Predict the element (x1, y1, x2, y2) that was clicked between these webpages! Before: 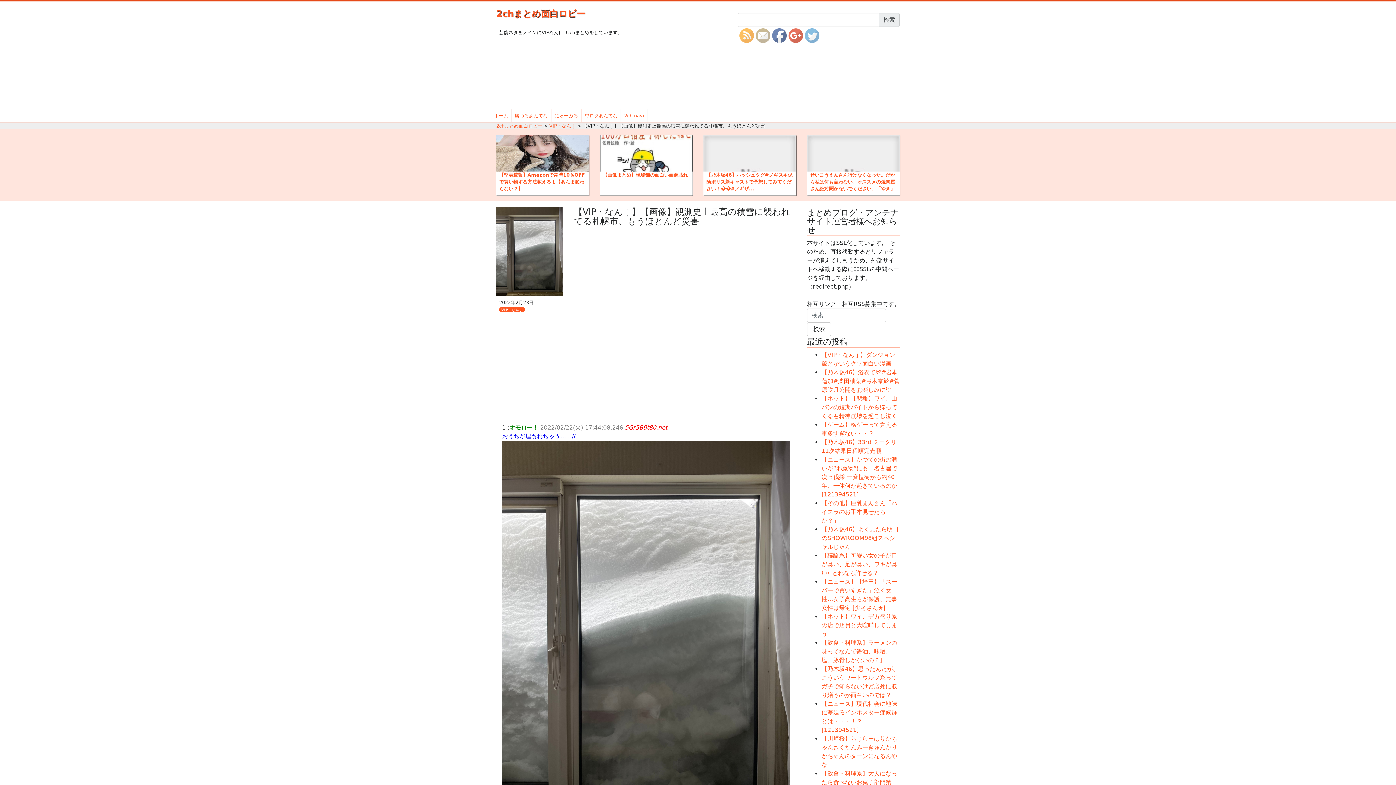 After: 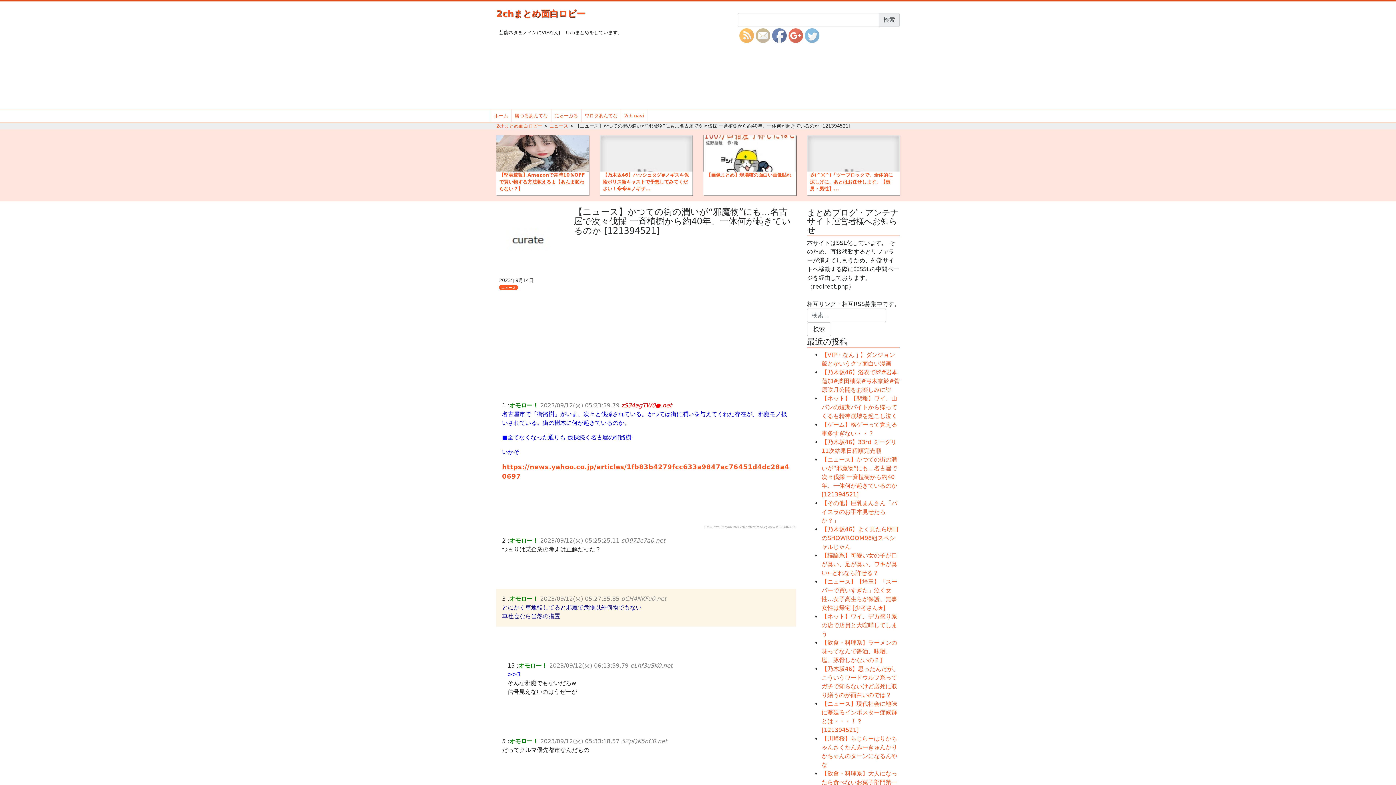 Action: label: 【ニュース】かつての街の潤いが“邪魔物”にも…名古屋で次々伐採 一斉植樹から約40年、一体何が起きているのか [121394521] bbox: (821, 456, 897, 498)